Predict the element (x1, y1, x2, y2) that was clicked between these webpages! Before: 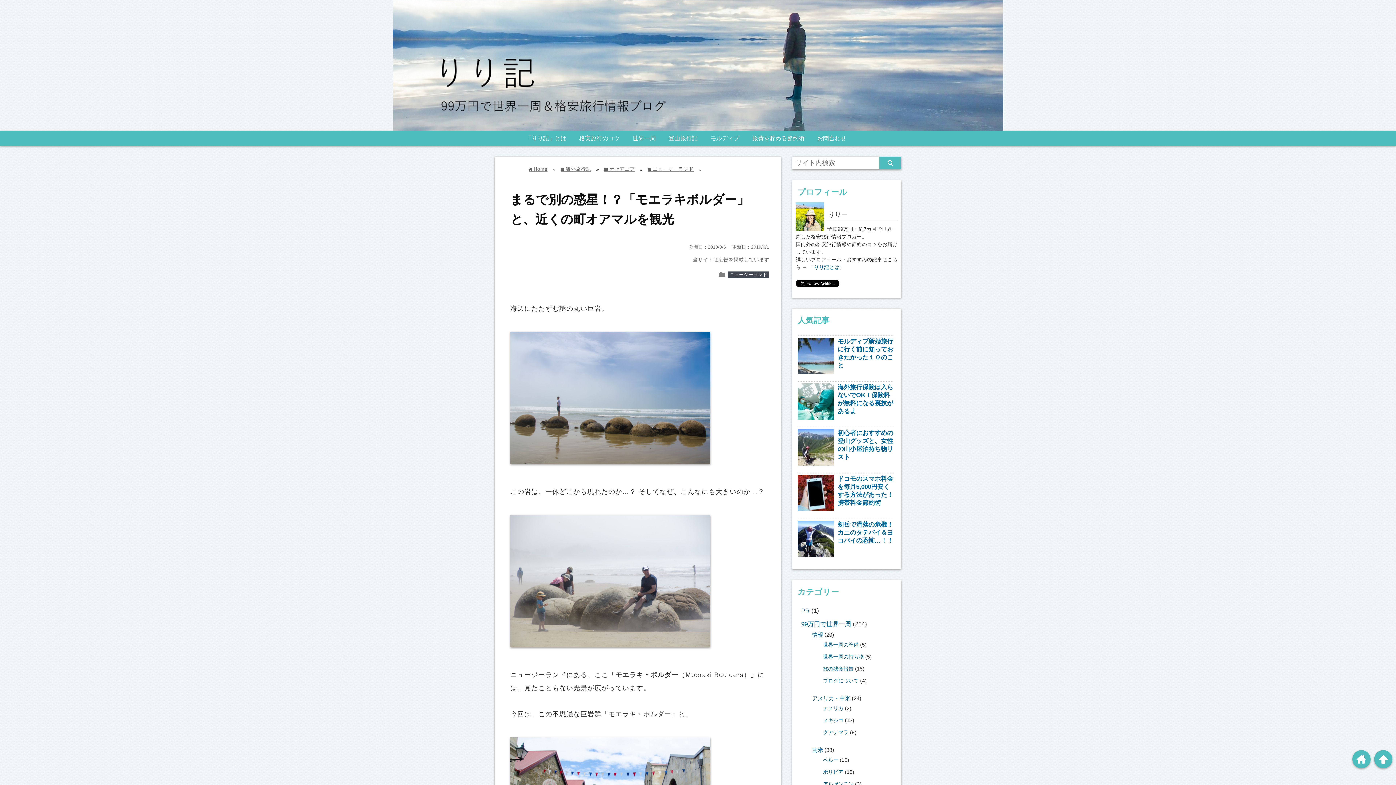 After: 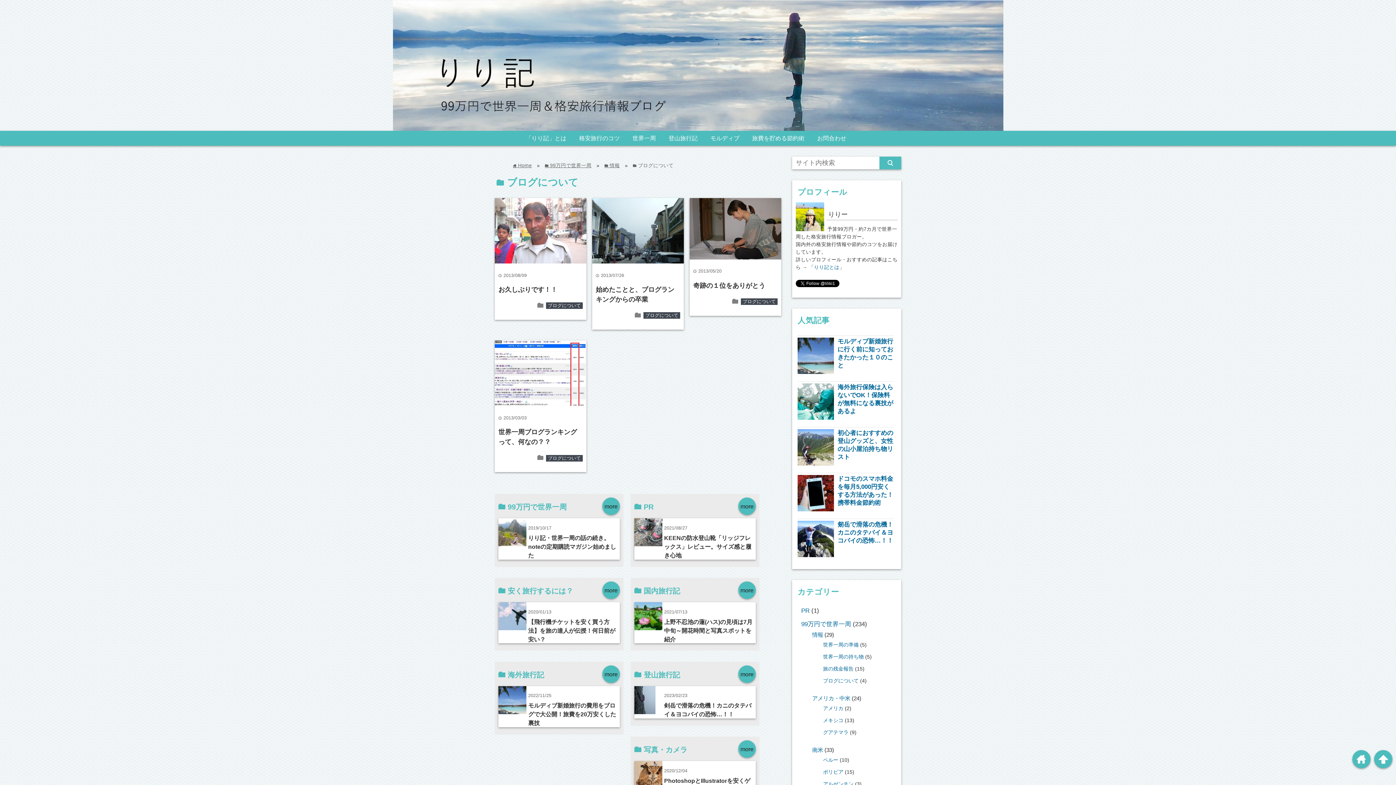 Action: bbox: (823, 678, 858, 684) label: ブログについて